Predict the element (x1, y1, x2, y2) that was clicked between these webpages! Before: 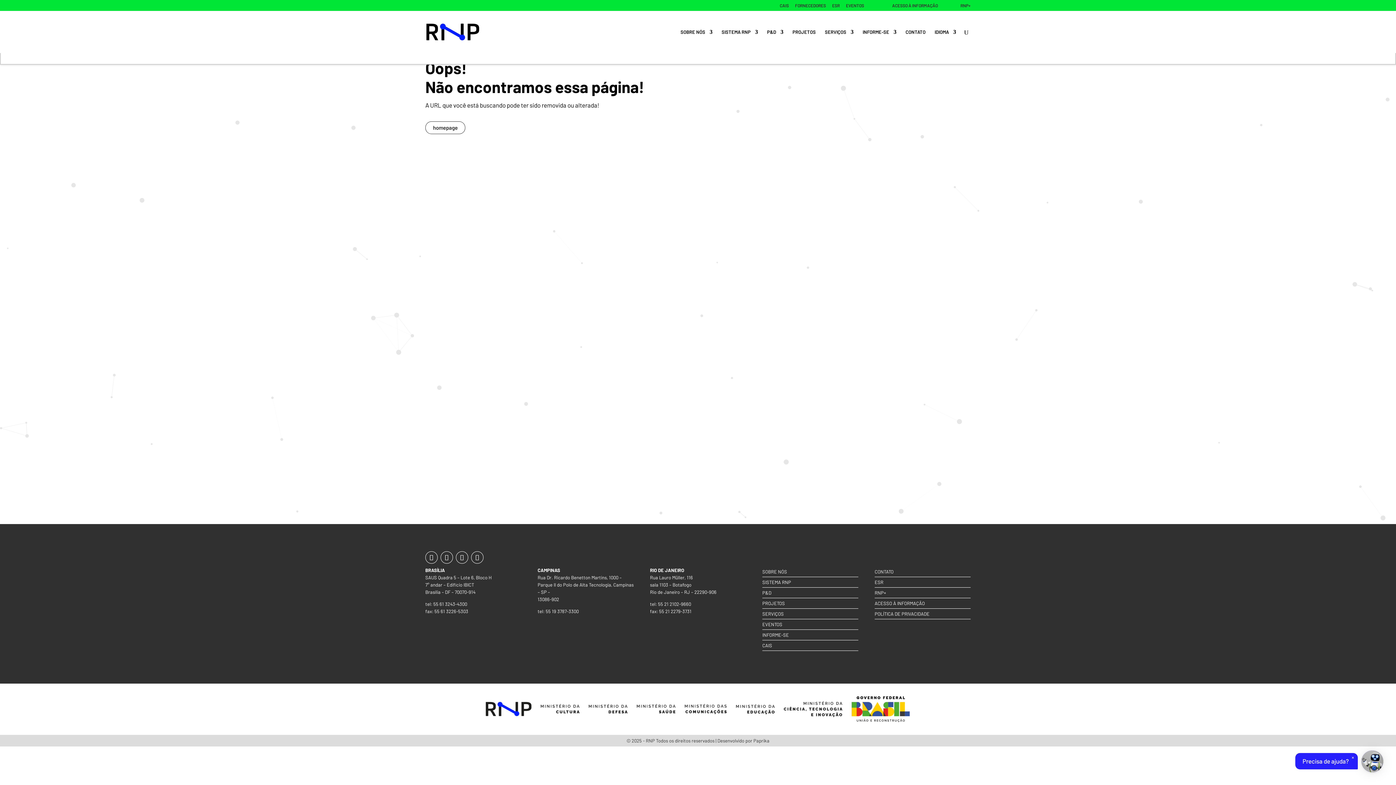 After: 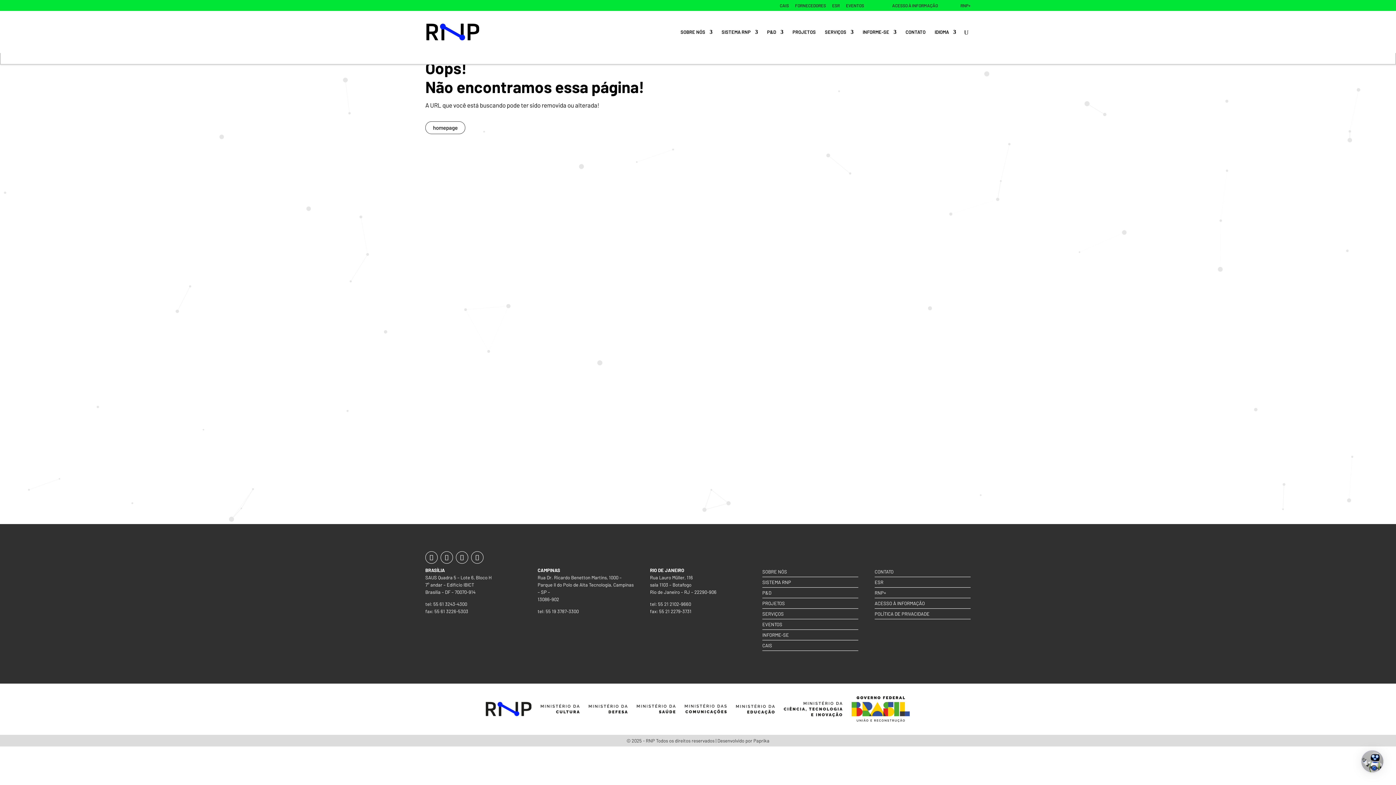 Action: label: × bbox: (1350, 754, 1356, 761)